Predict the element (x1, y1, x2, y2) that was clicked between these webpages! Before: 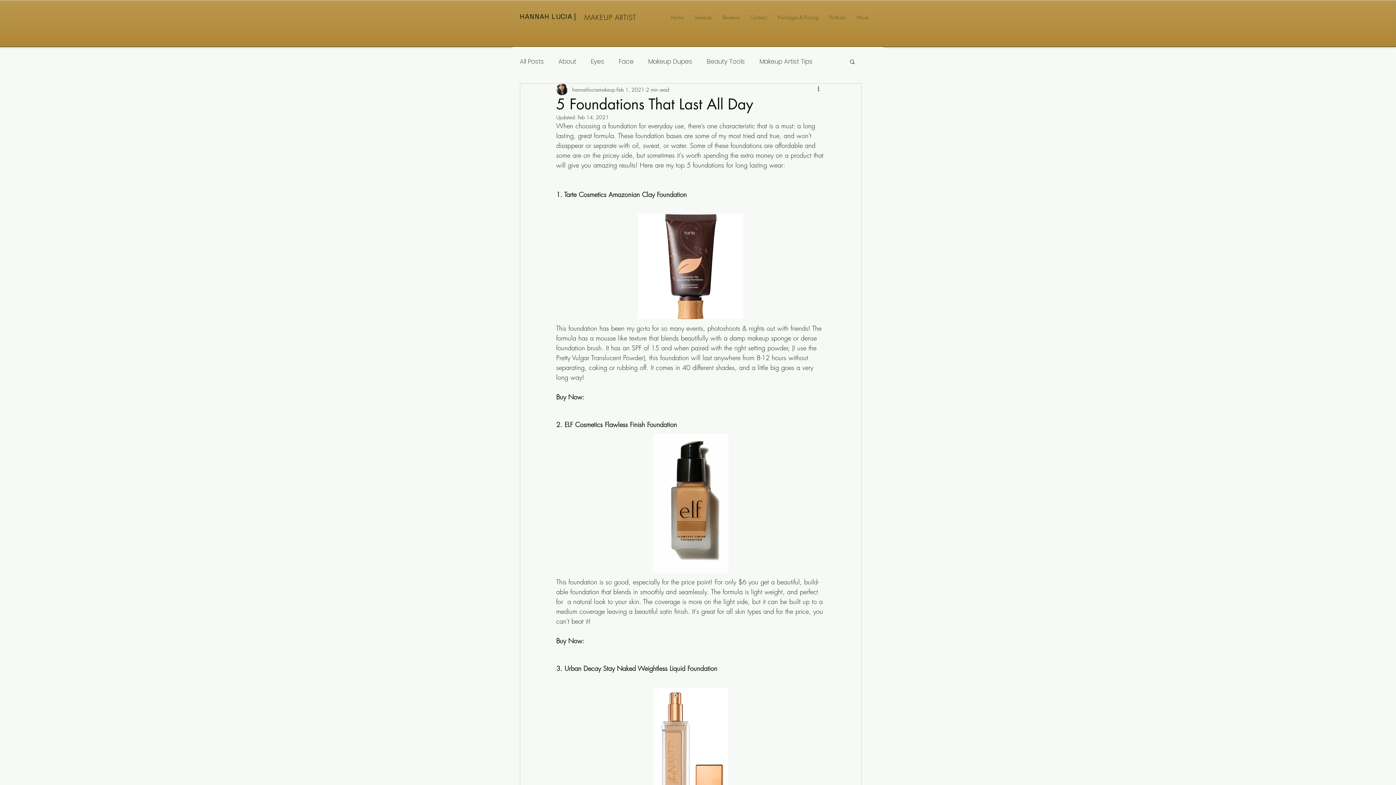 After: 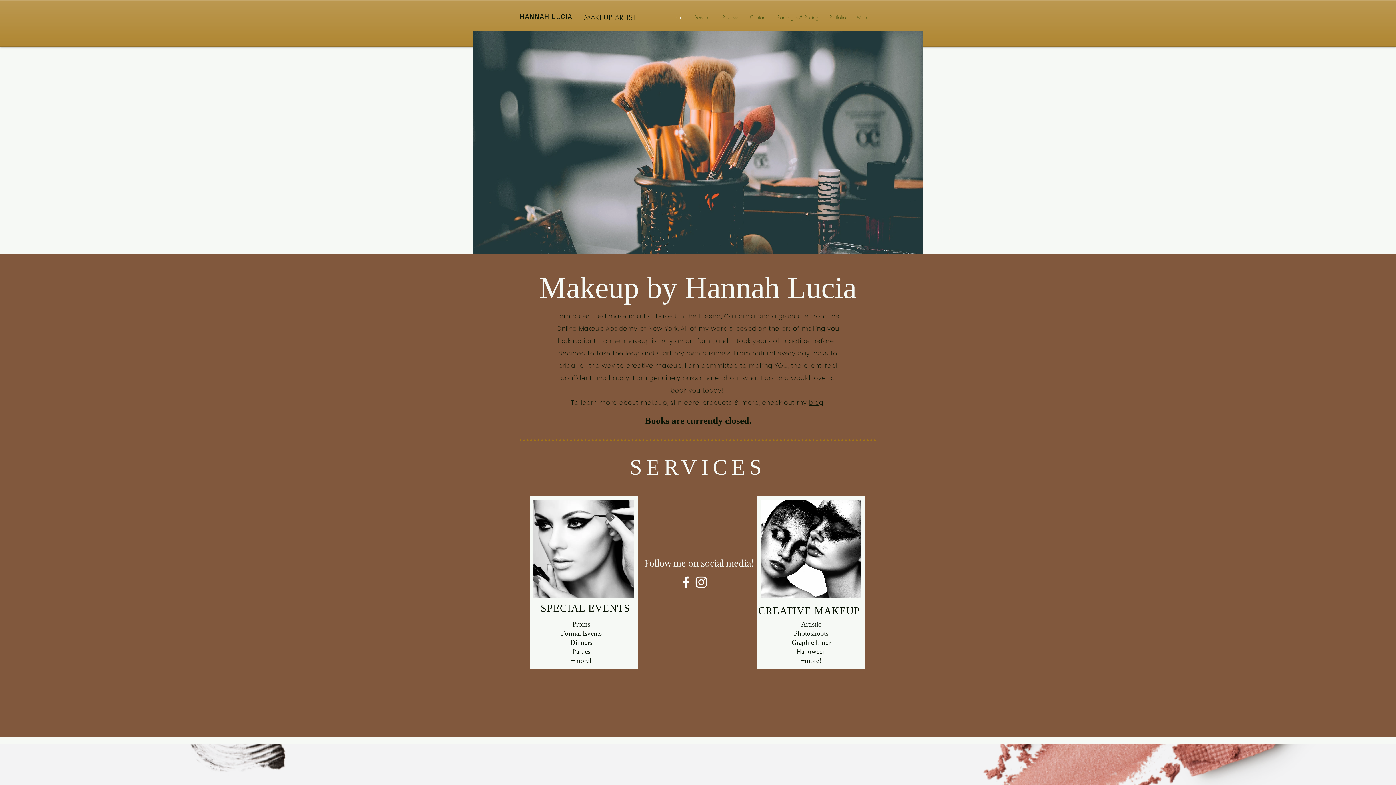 Action: label: HANNAH LUCIA | bbox: (520, 12, 576, 21)